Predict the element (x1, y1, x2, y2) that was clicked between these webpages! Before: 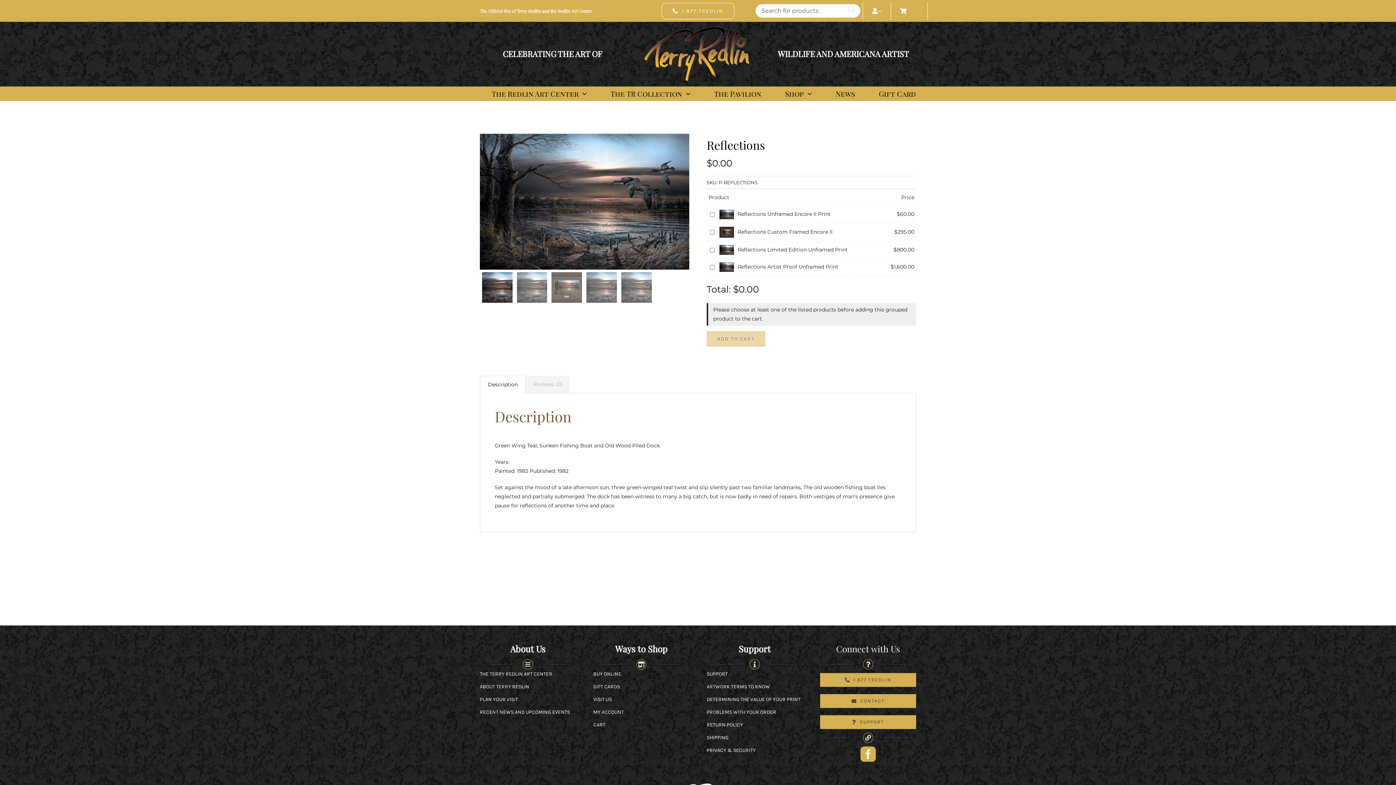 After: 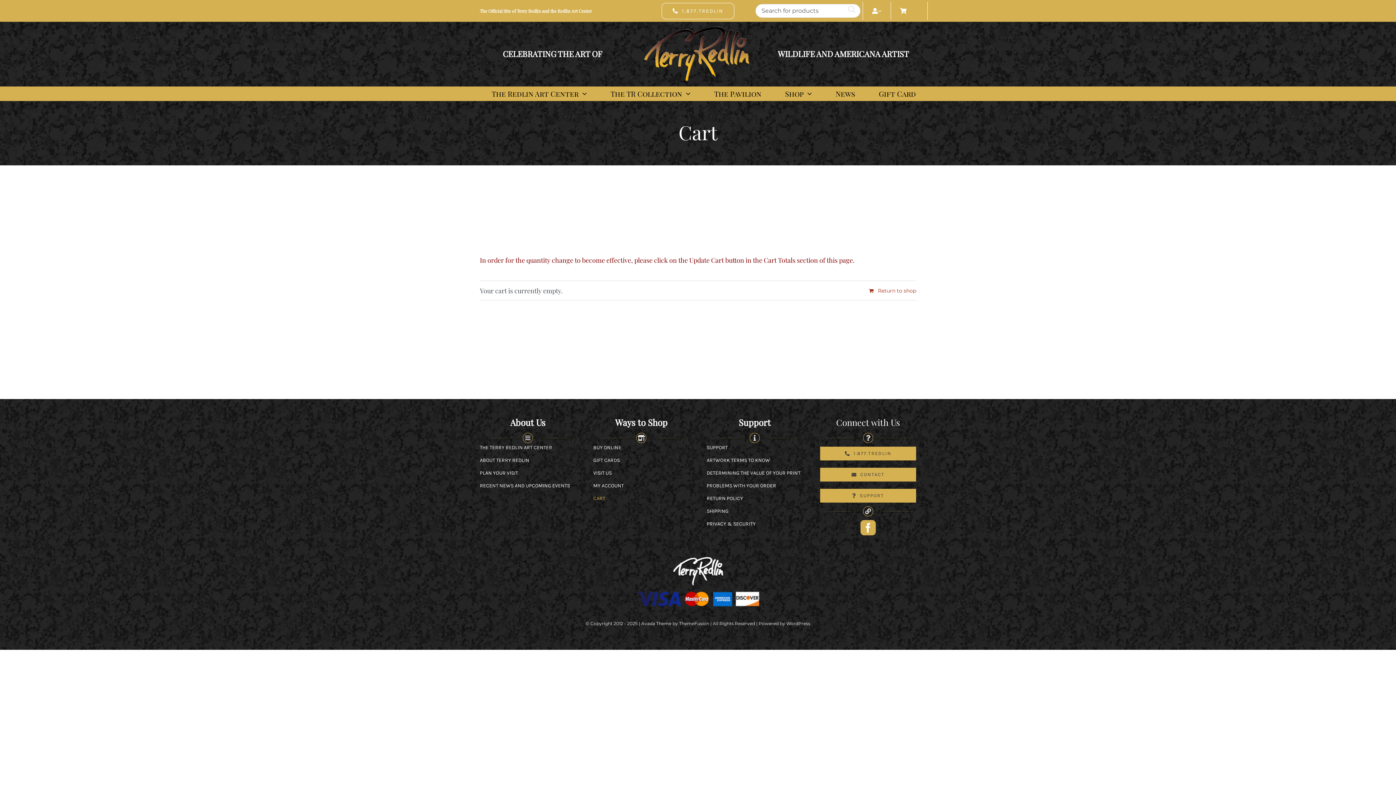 Action: bbox: (891, 1, 928, 20)